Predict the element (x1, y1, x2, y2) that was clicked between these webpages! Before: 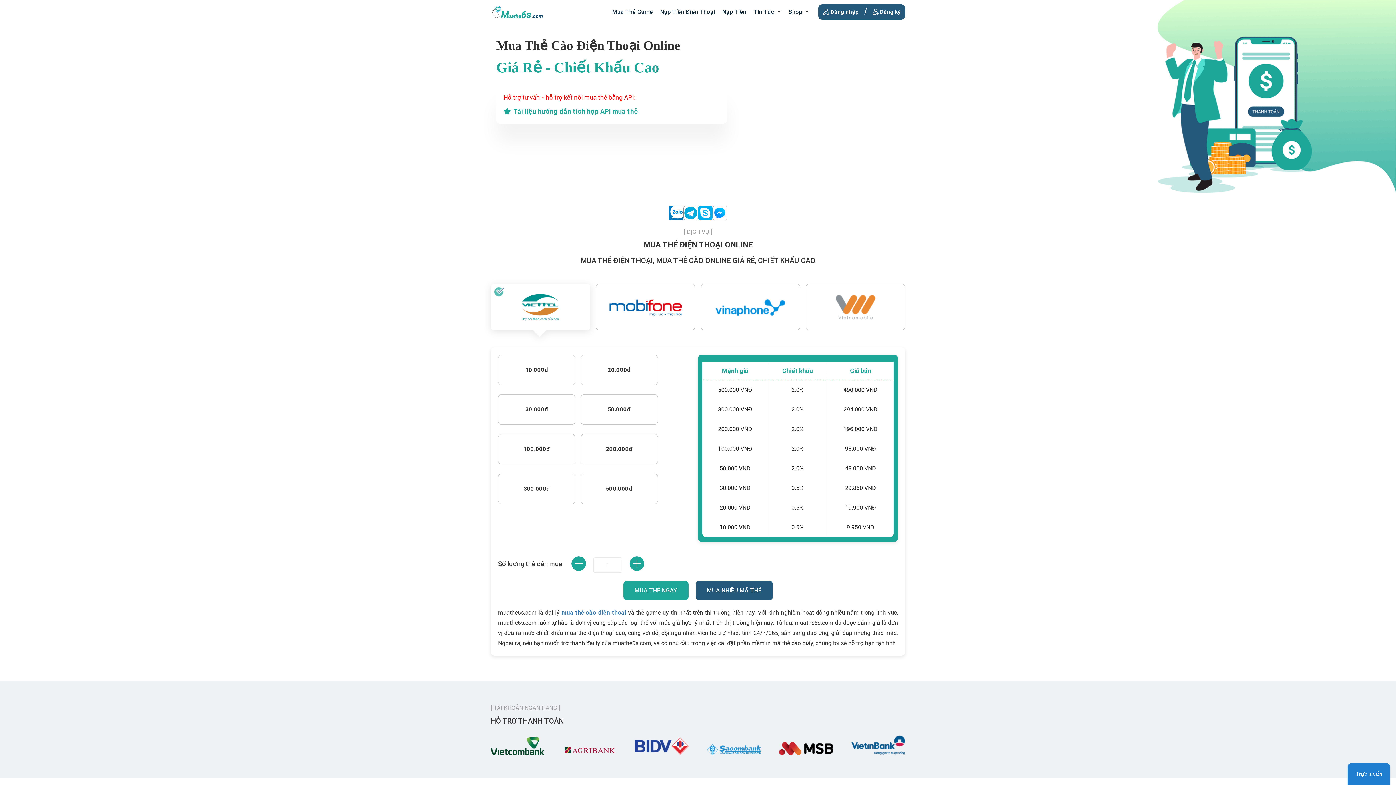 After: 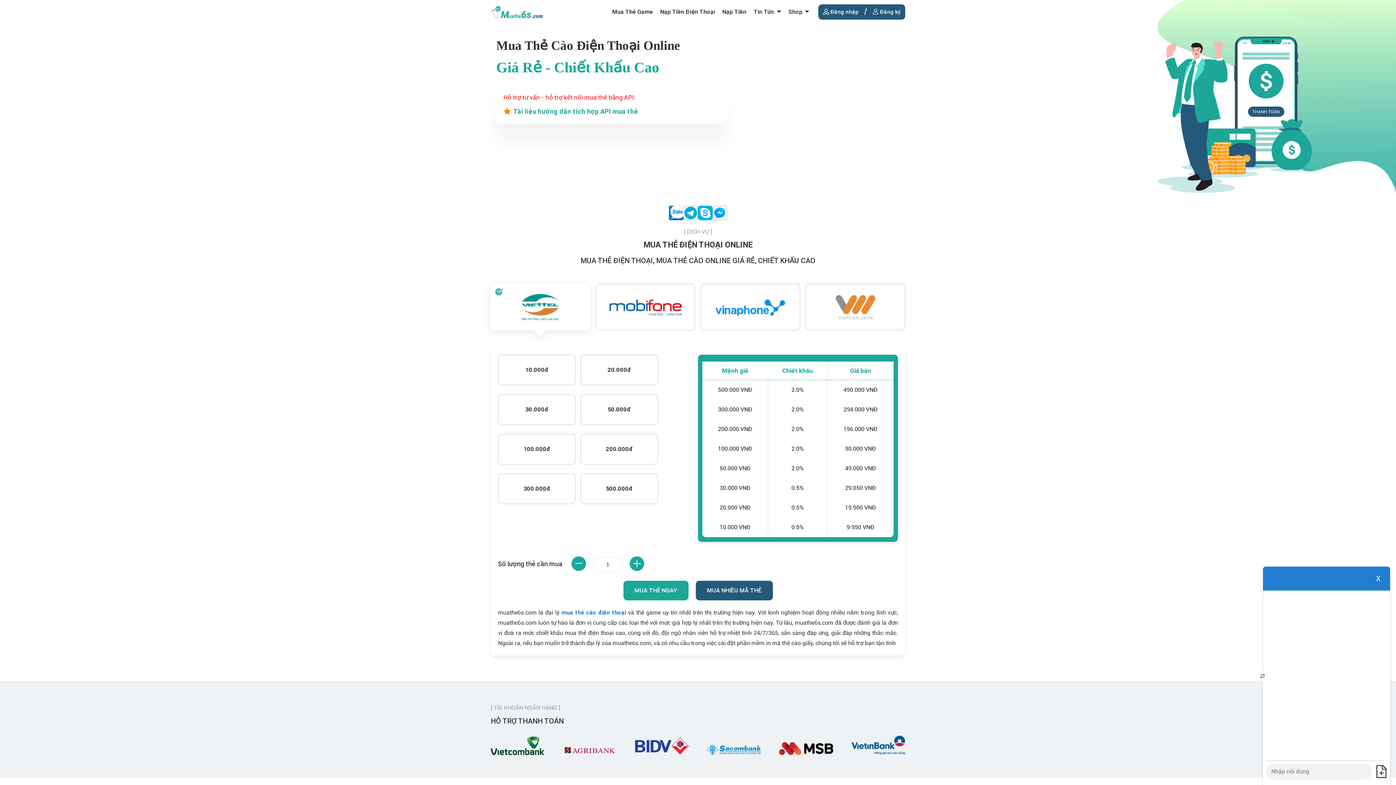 Action: bbox: (1348, 763, 1390, 785) label: Trực tuyến